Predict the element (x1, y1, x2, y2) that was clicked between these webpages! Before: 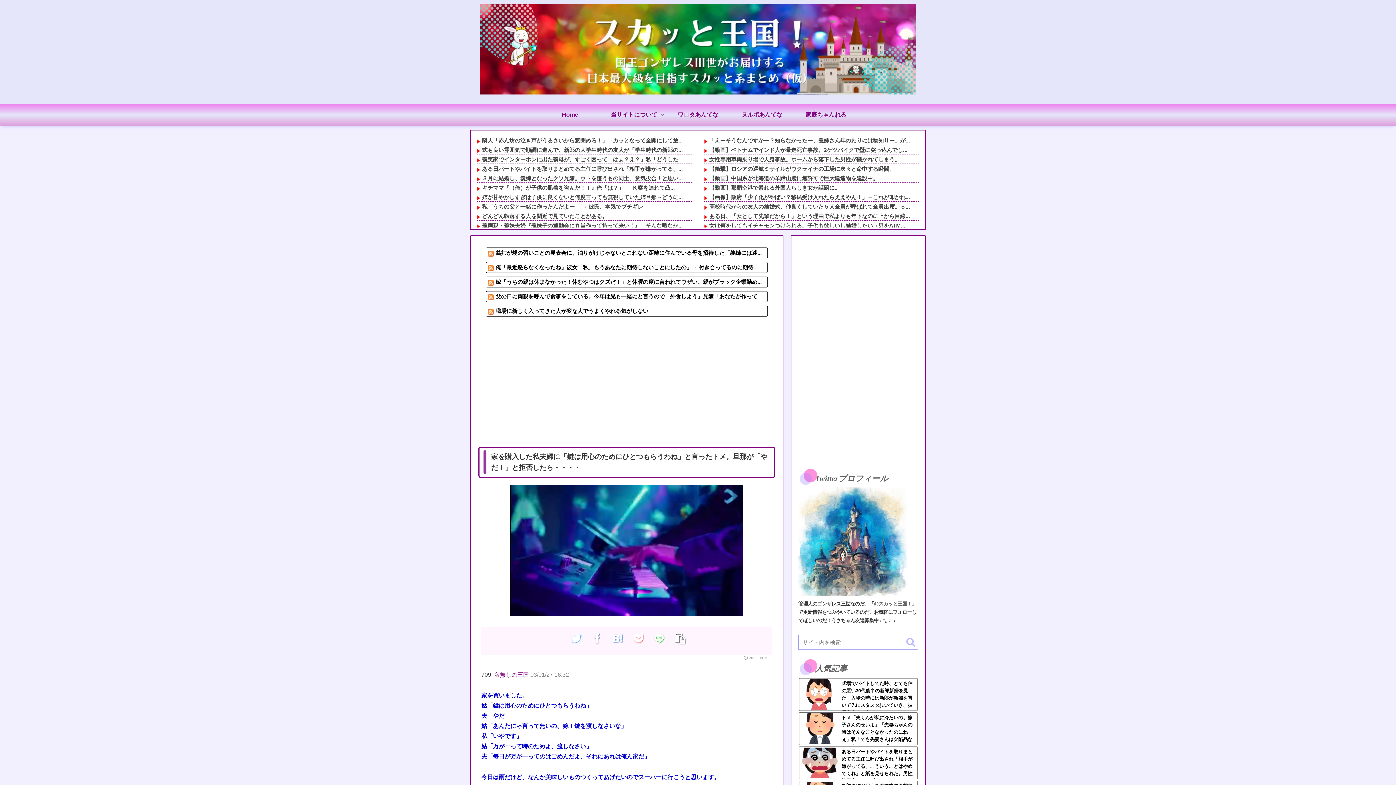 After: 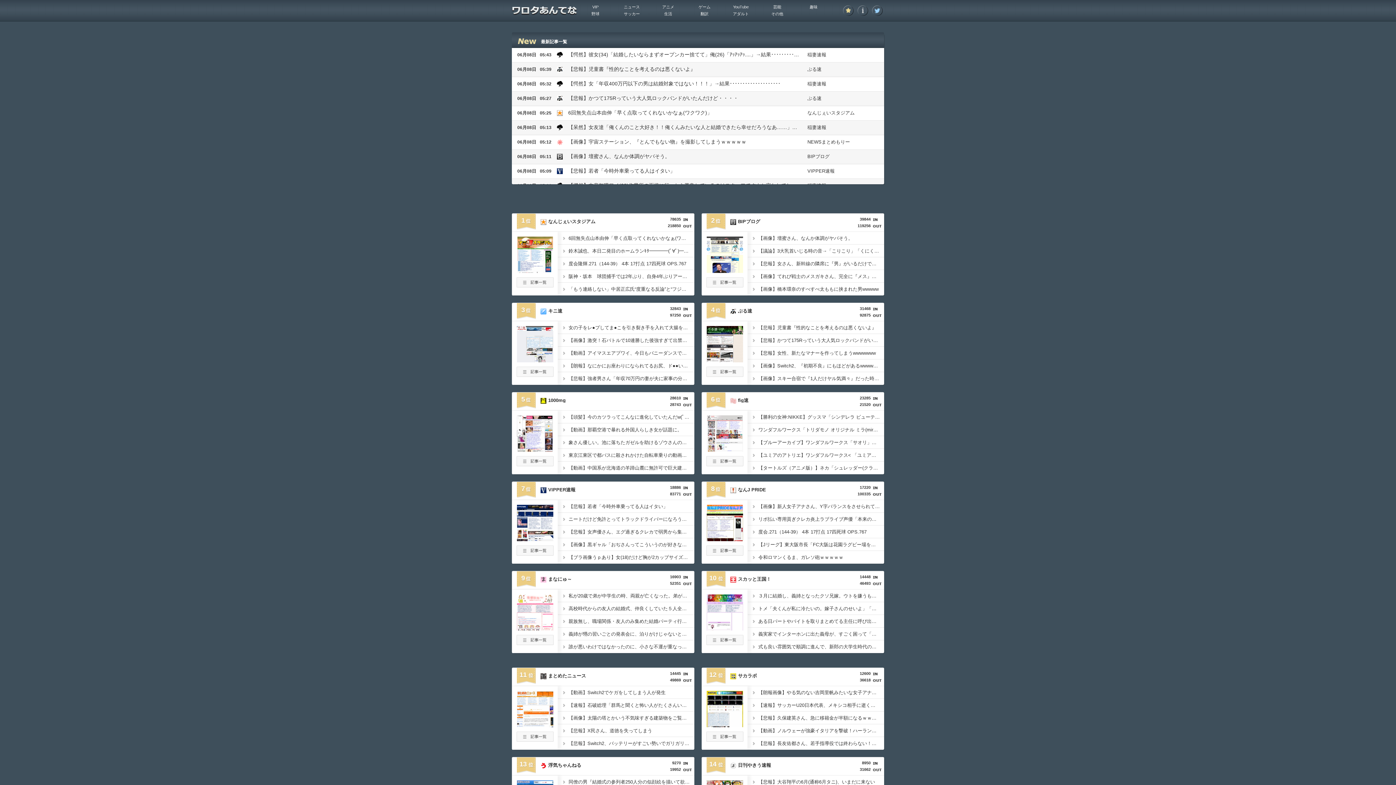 Action: label: ワロタあんてな bbox: (666, 104, 730, 127)